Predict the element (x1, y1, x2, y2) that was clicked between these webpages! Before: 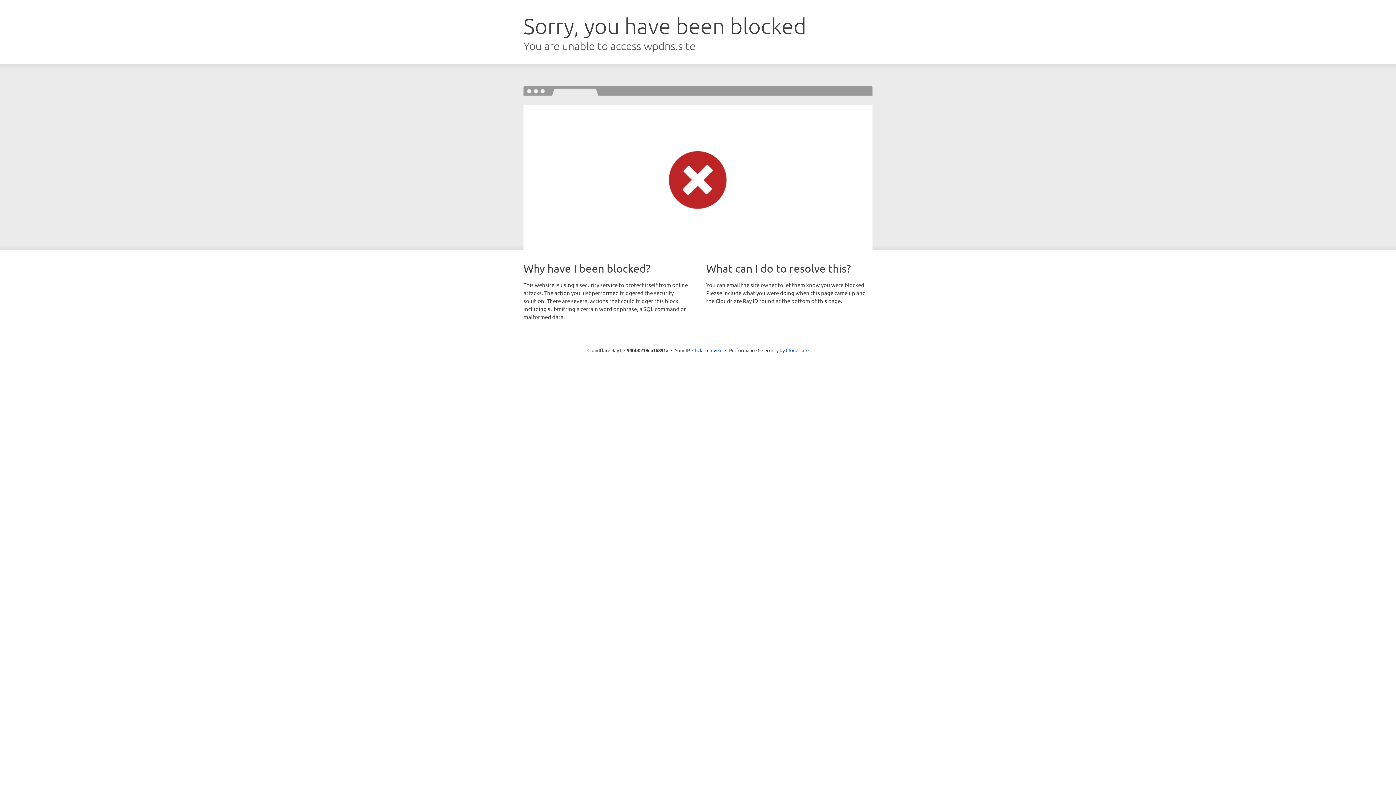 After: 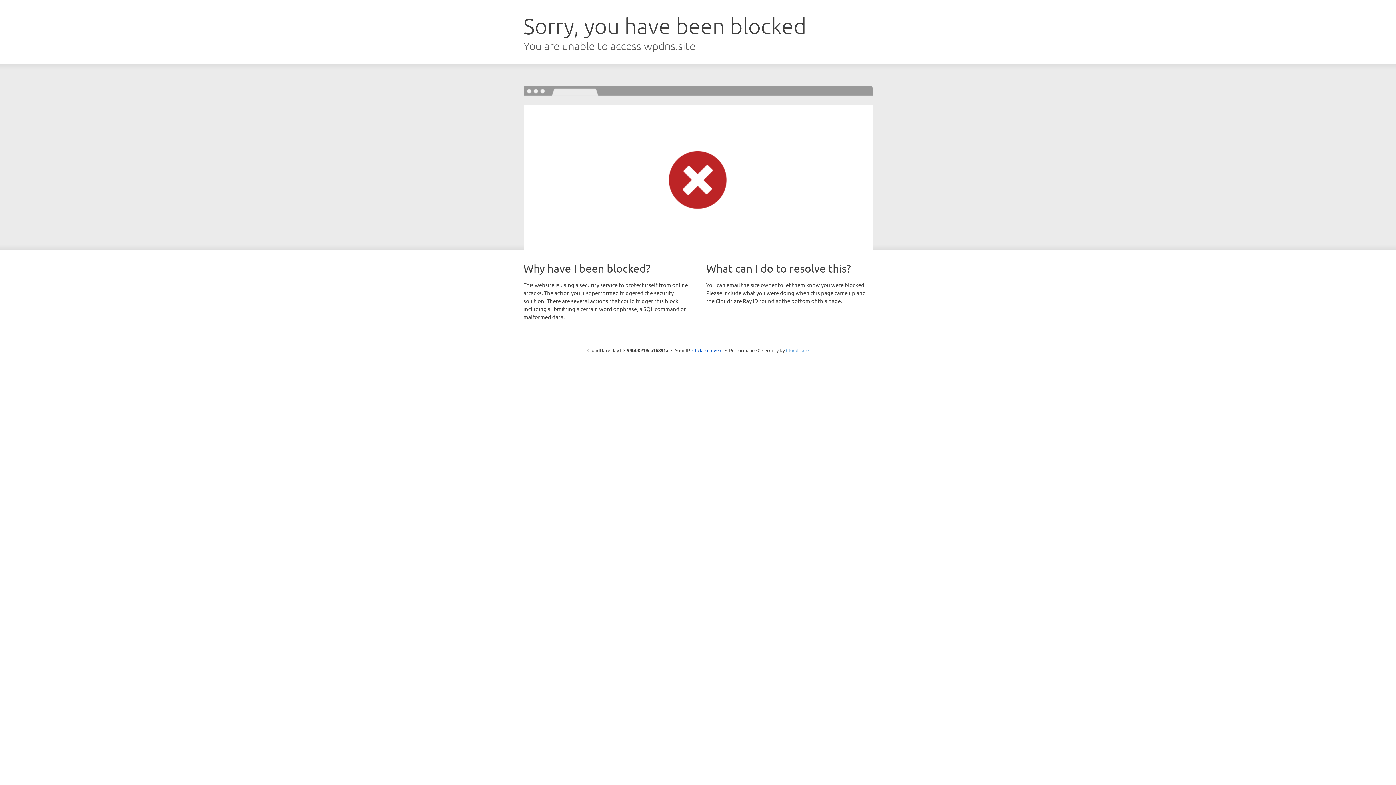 Action: bbox: (786, 347, 808, 353) label: Cloudflare